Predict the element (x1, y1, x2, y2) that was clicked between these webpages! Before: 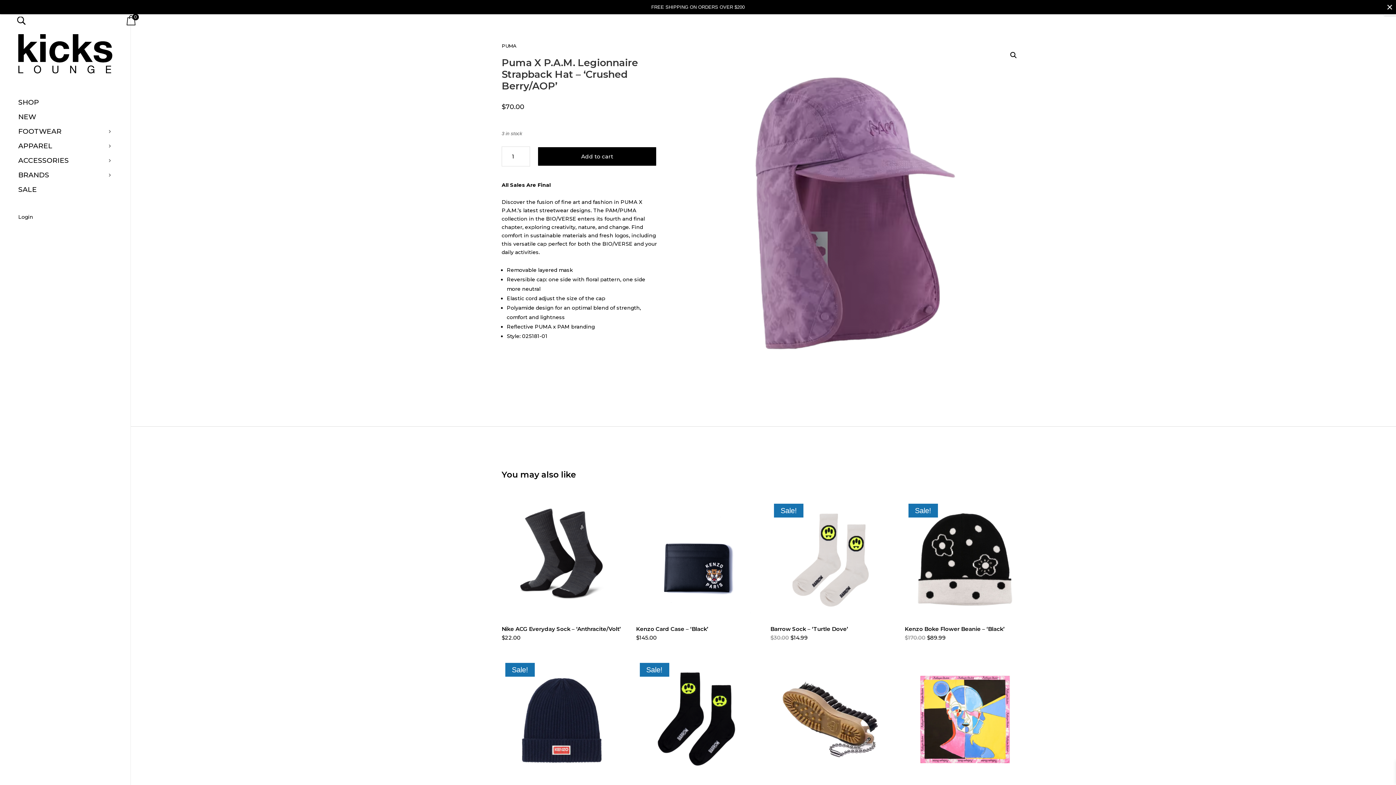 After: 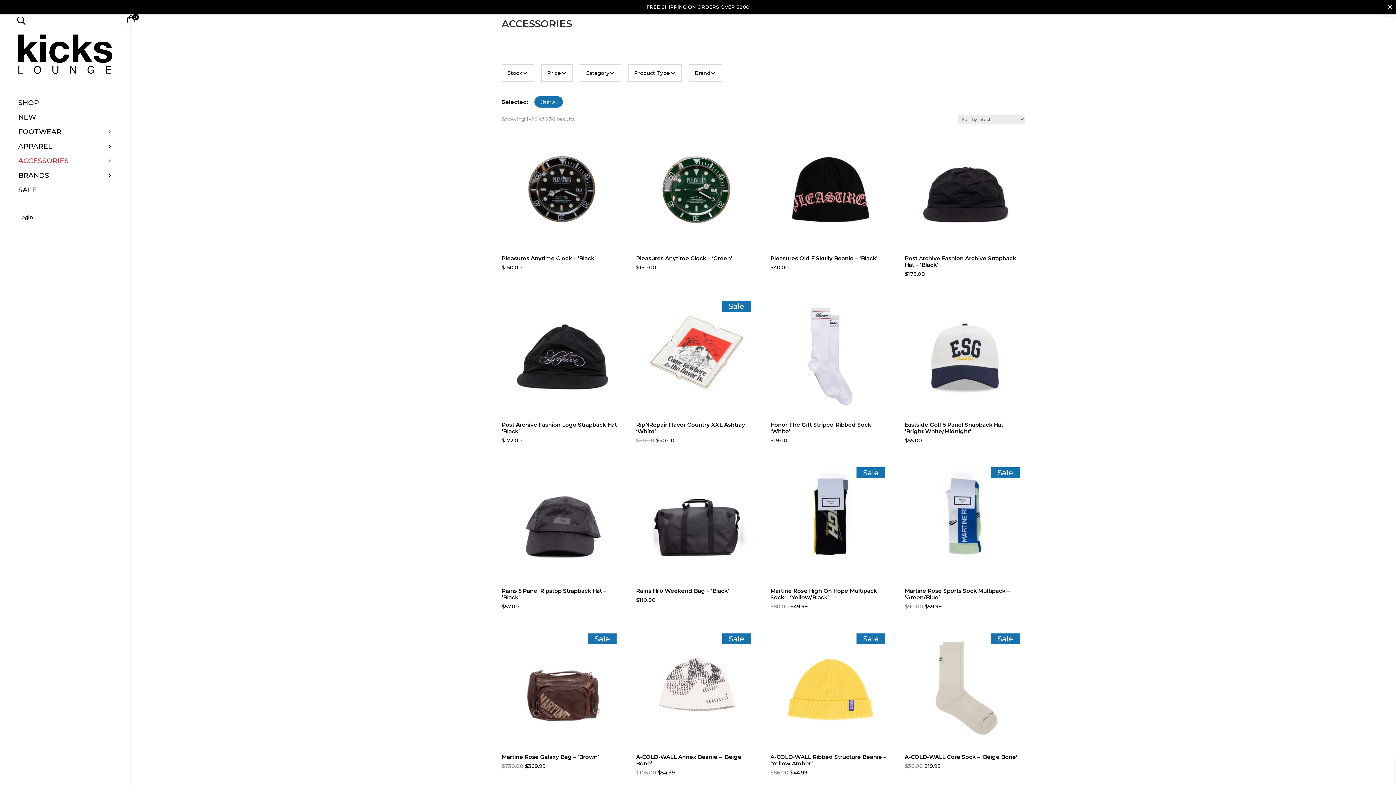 Action: bbox: (18, 153, 68, 167) label: ACCESSORIES